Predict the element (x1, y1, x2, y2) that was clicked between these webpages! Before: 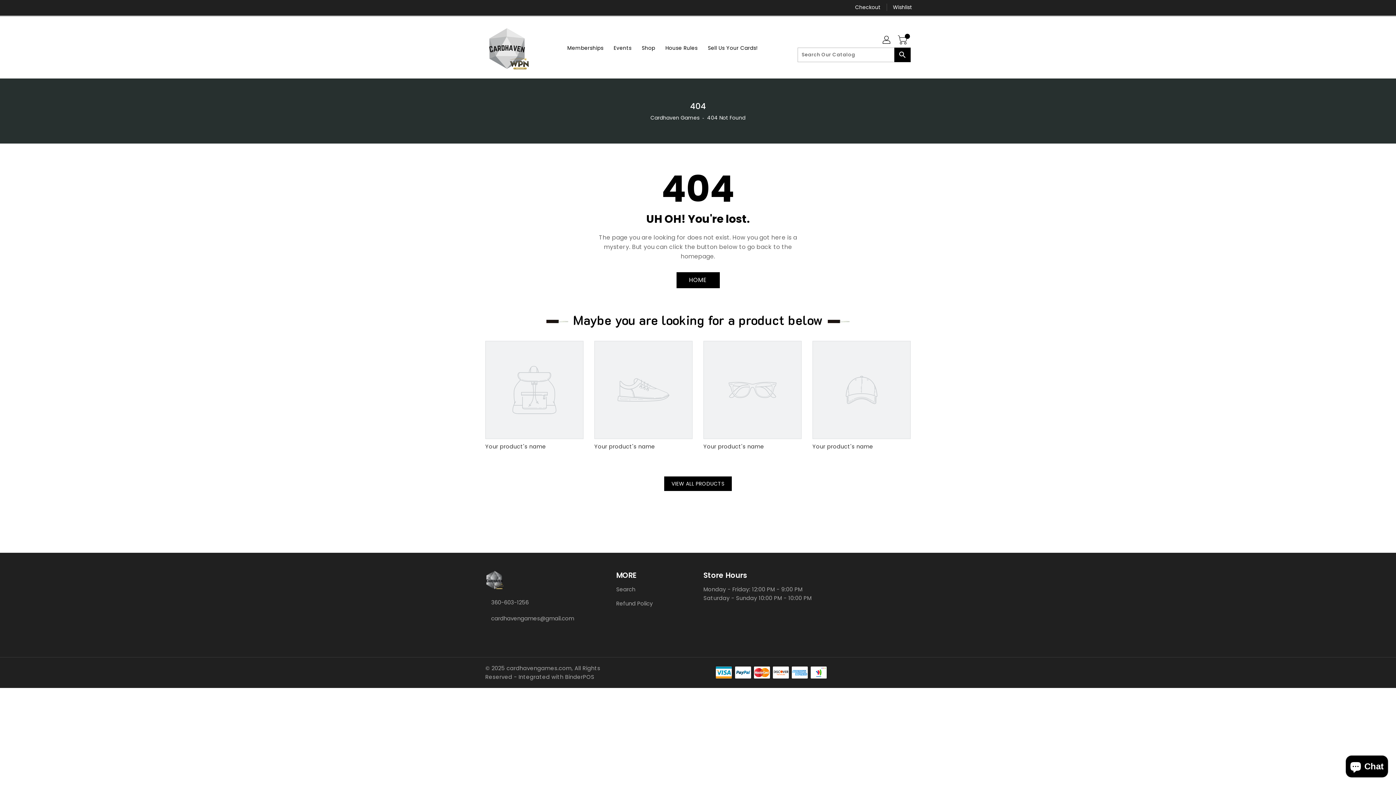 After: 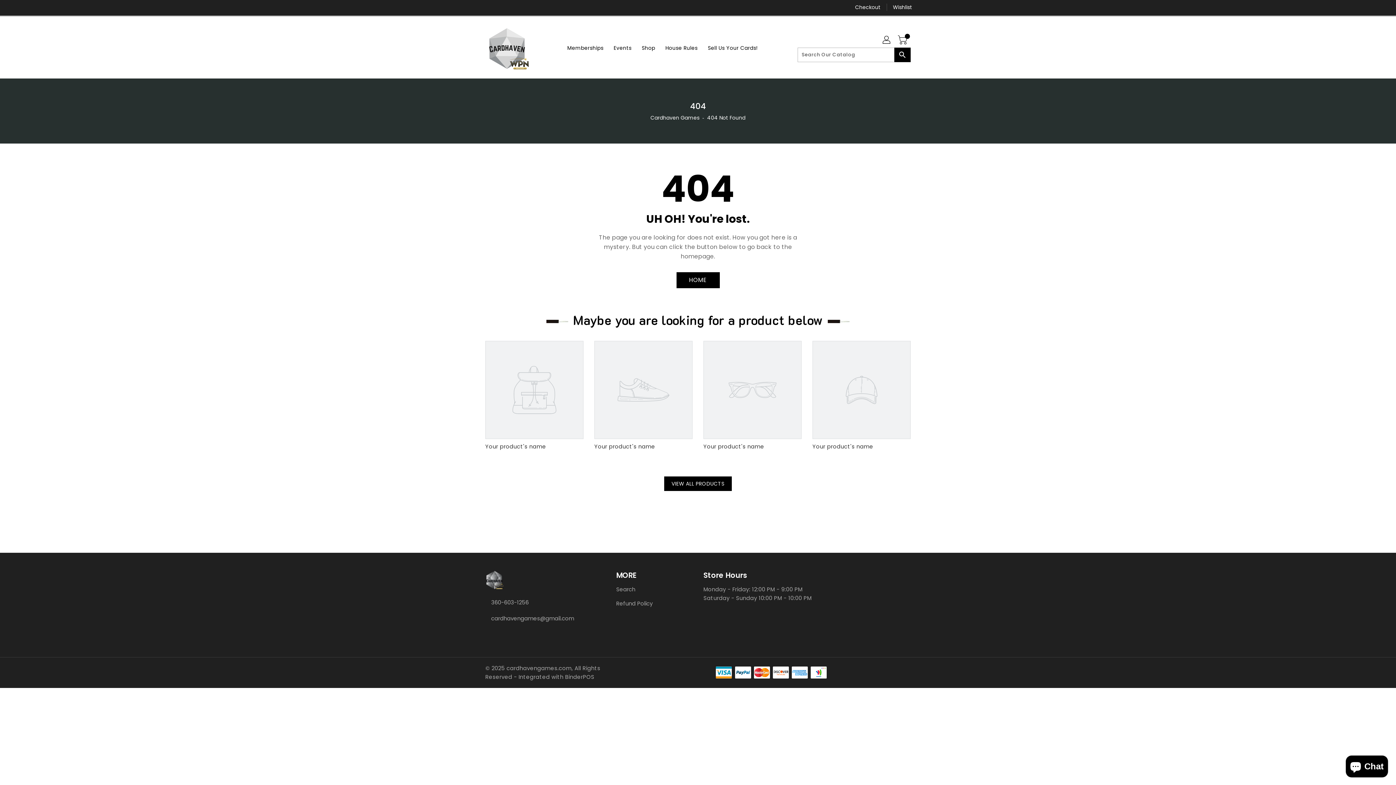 Action: bbox: (664, 476, 731, 491) label: VIEW ALL PRODUCTS